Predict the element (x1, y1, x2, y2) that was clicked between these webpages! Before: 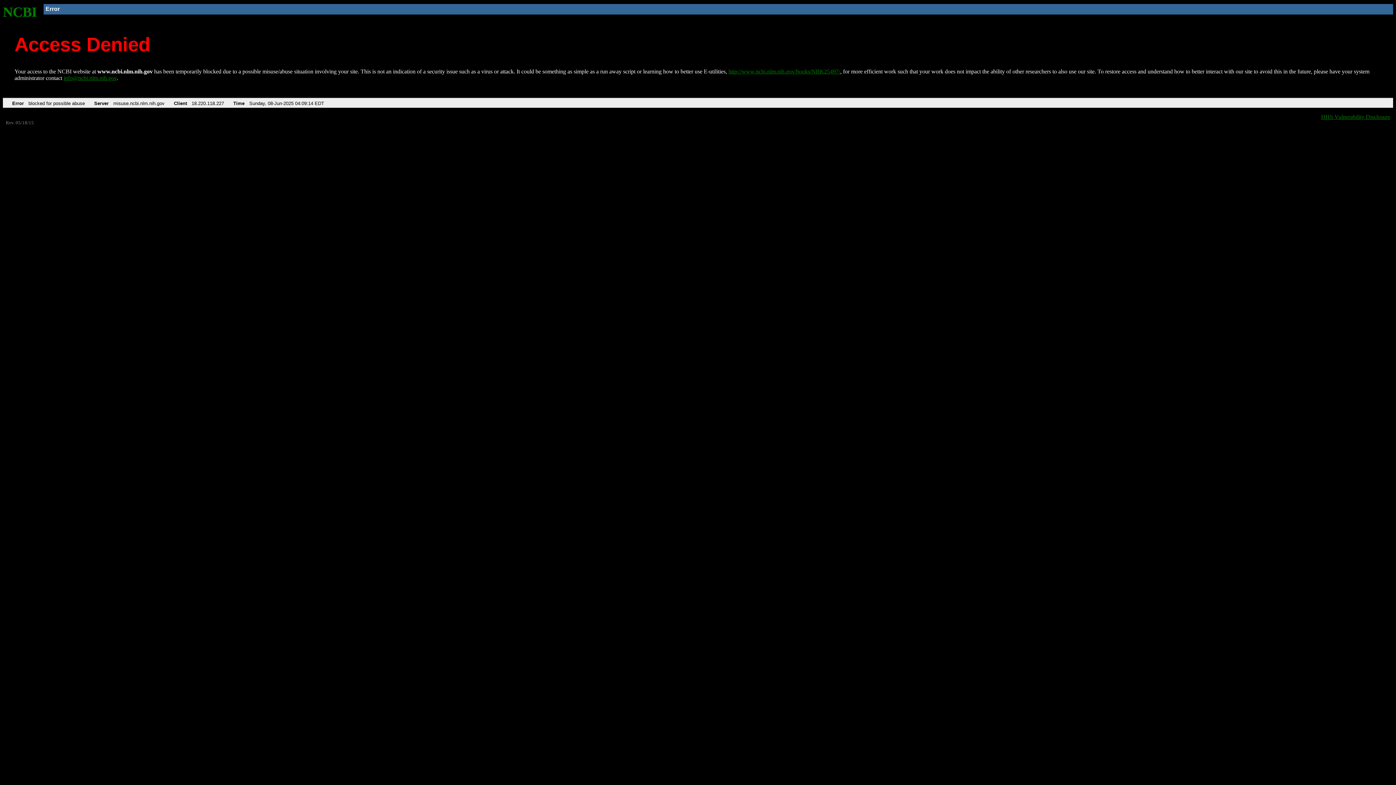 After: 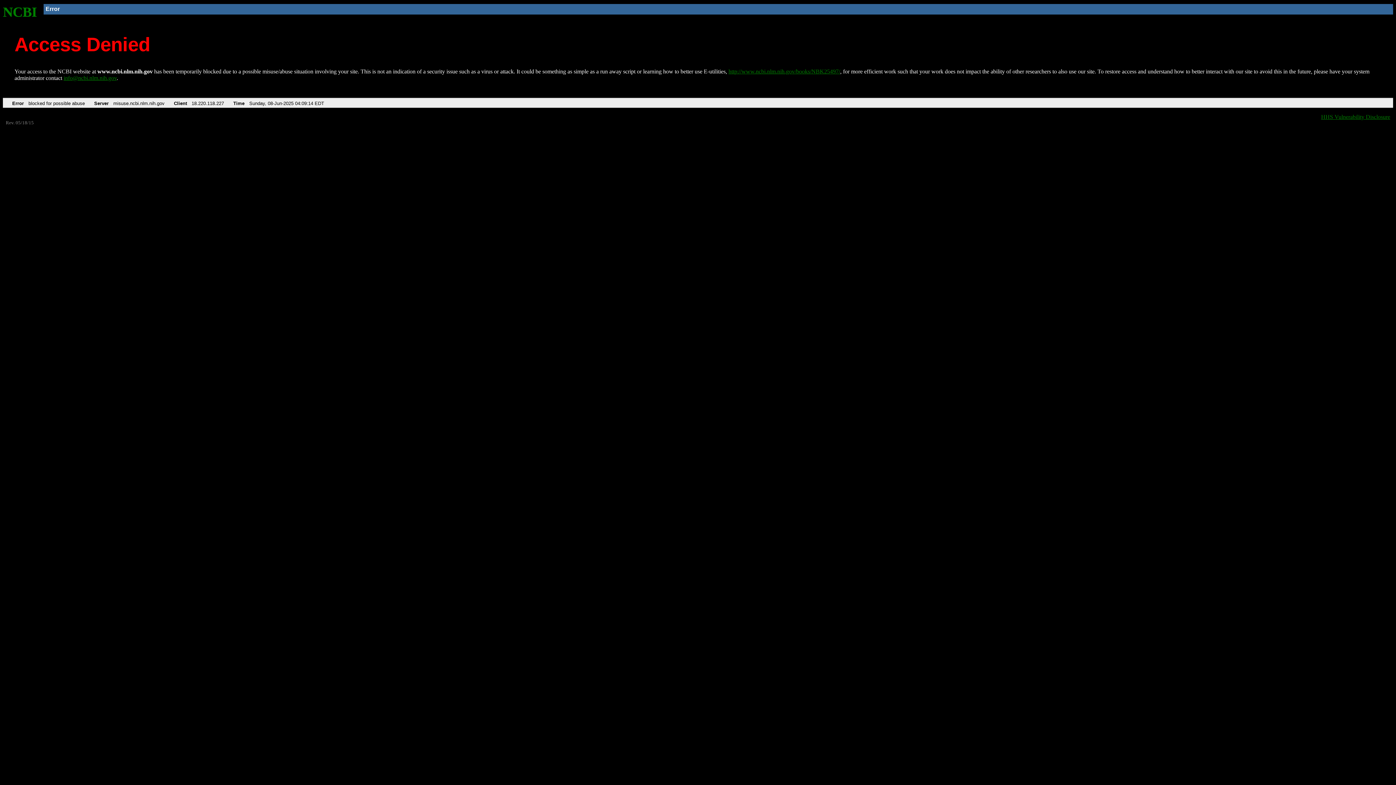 Action: bbox: (63, 75, 116, 81) label: info@ncbi.nlm.nih.gov